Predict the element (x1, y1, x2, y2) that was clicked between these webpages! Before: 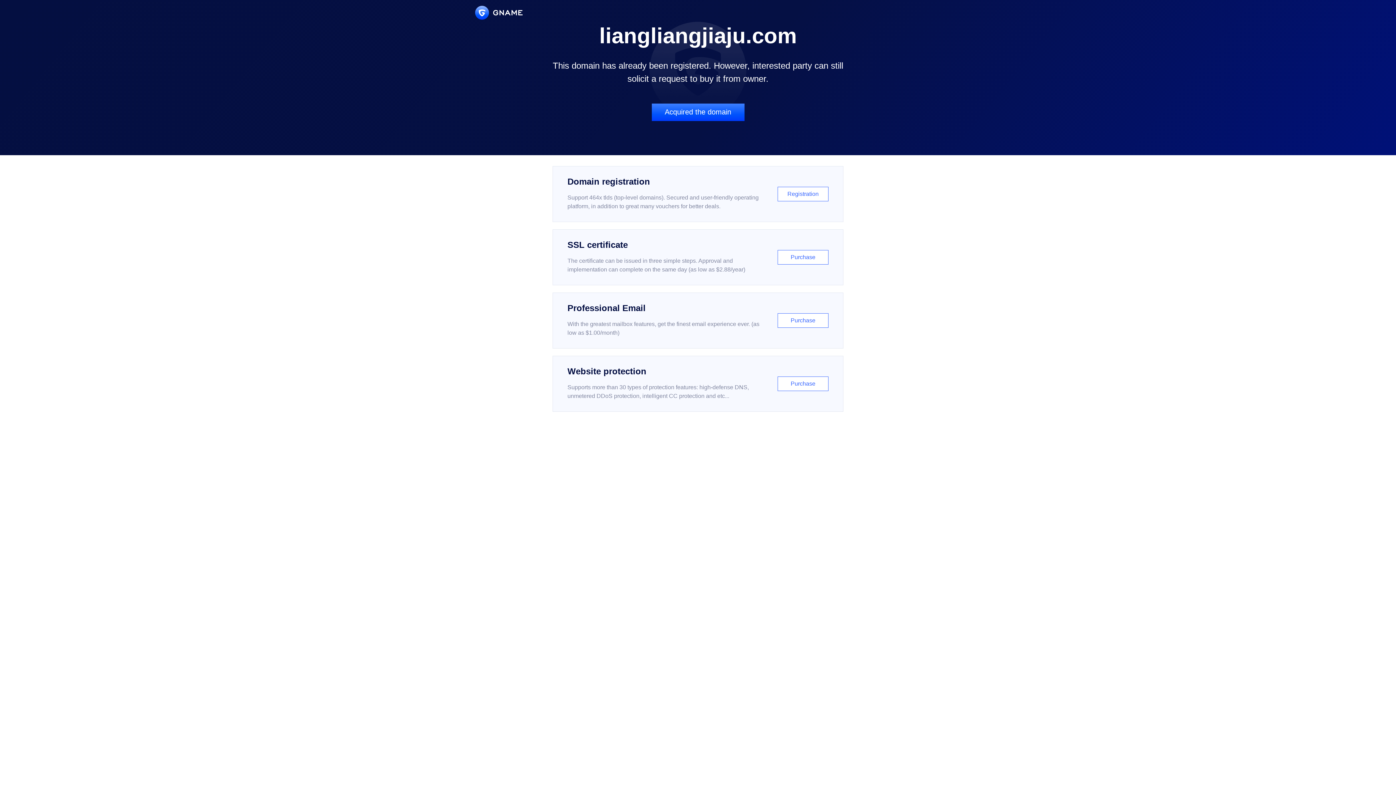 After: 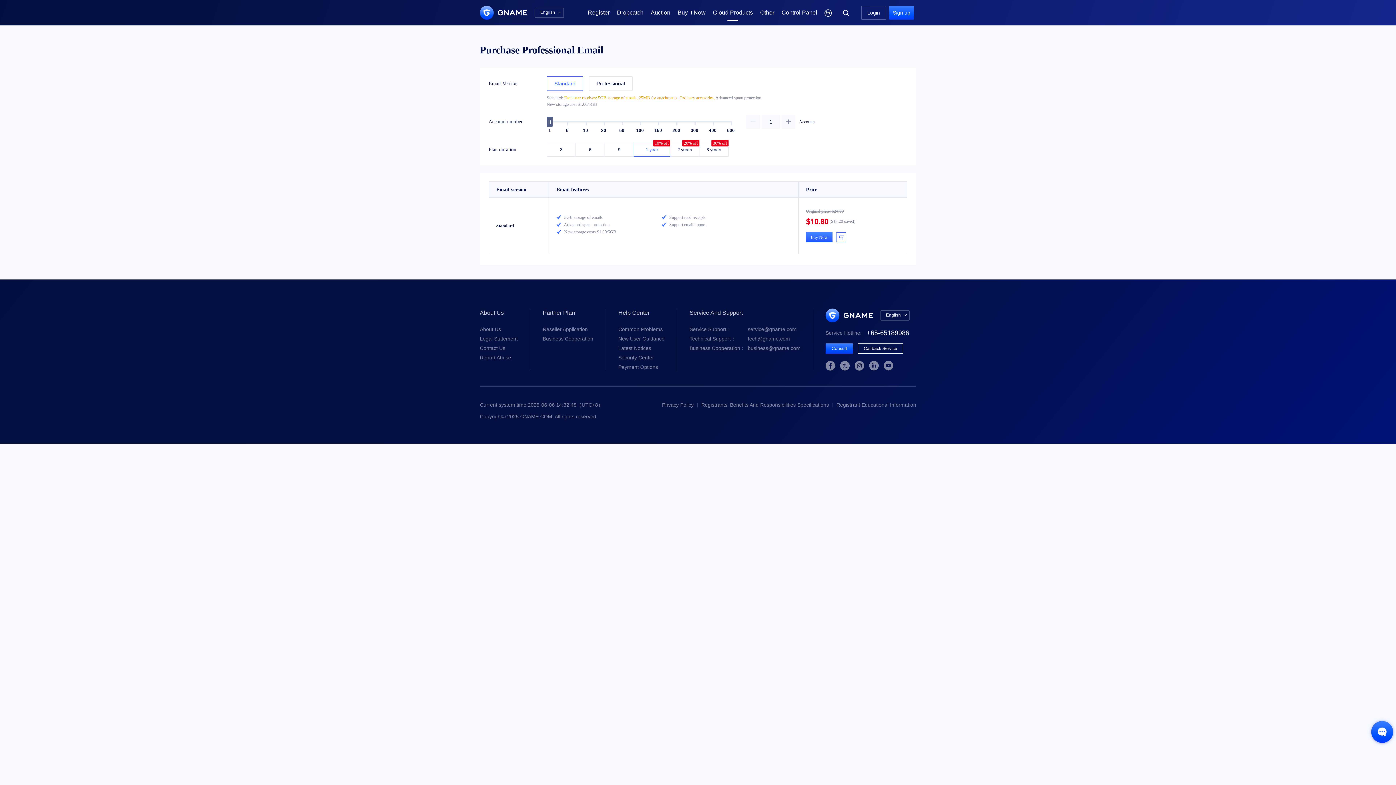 Action: bbox: (552, 292, 843, 348) label: Professional Email

With the greatest mailbox features, get the finest email experience ever. (as low as $1.00/month)

Purchase